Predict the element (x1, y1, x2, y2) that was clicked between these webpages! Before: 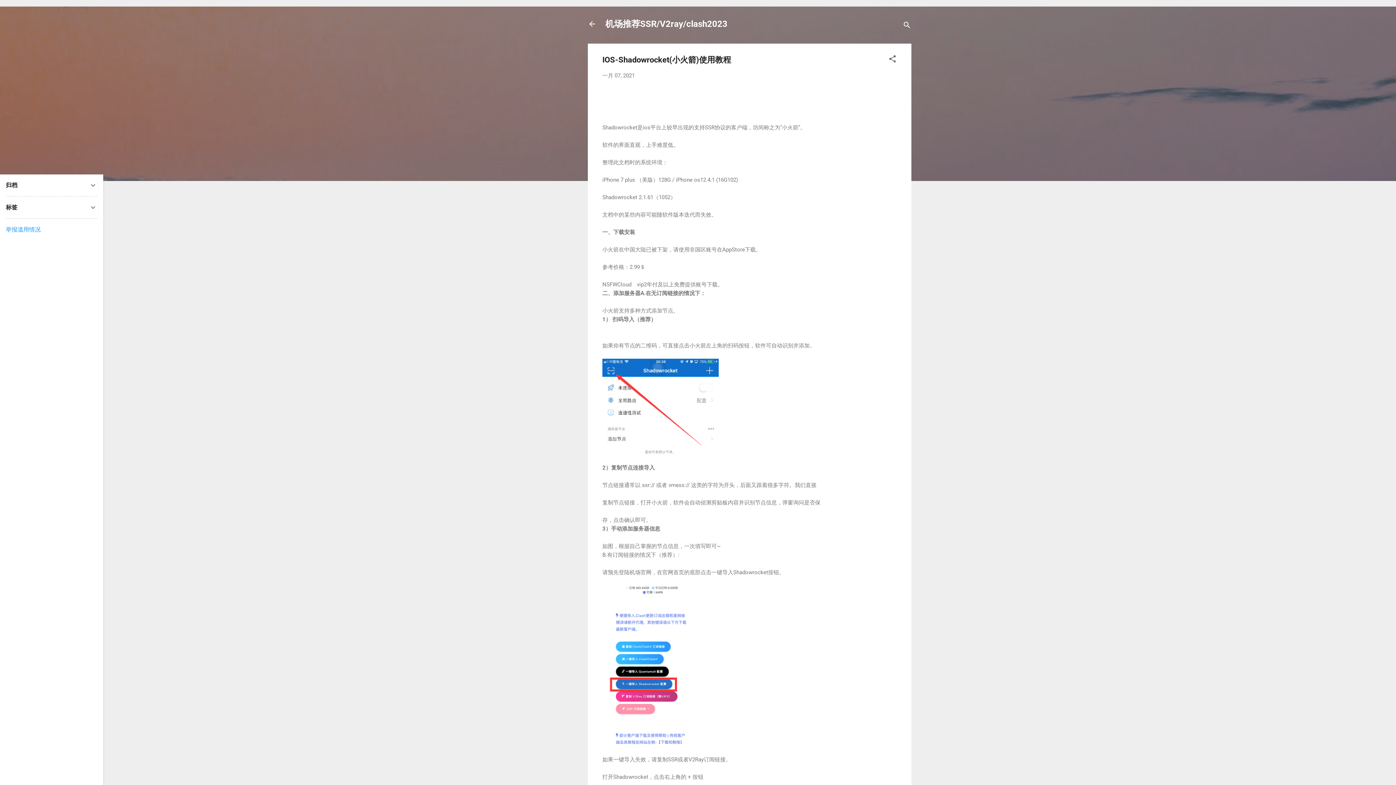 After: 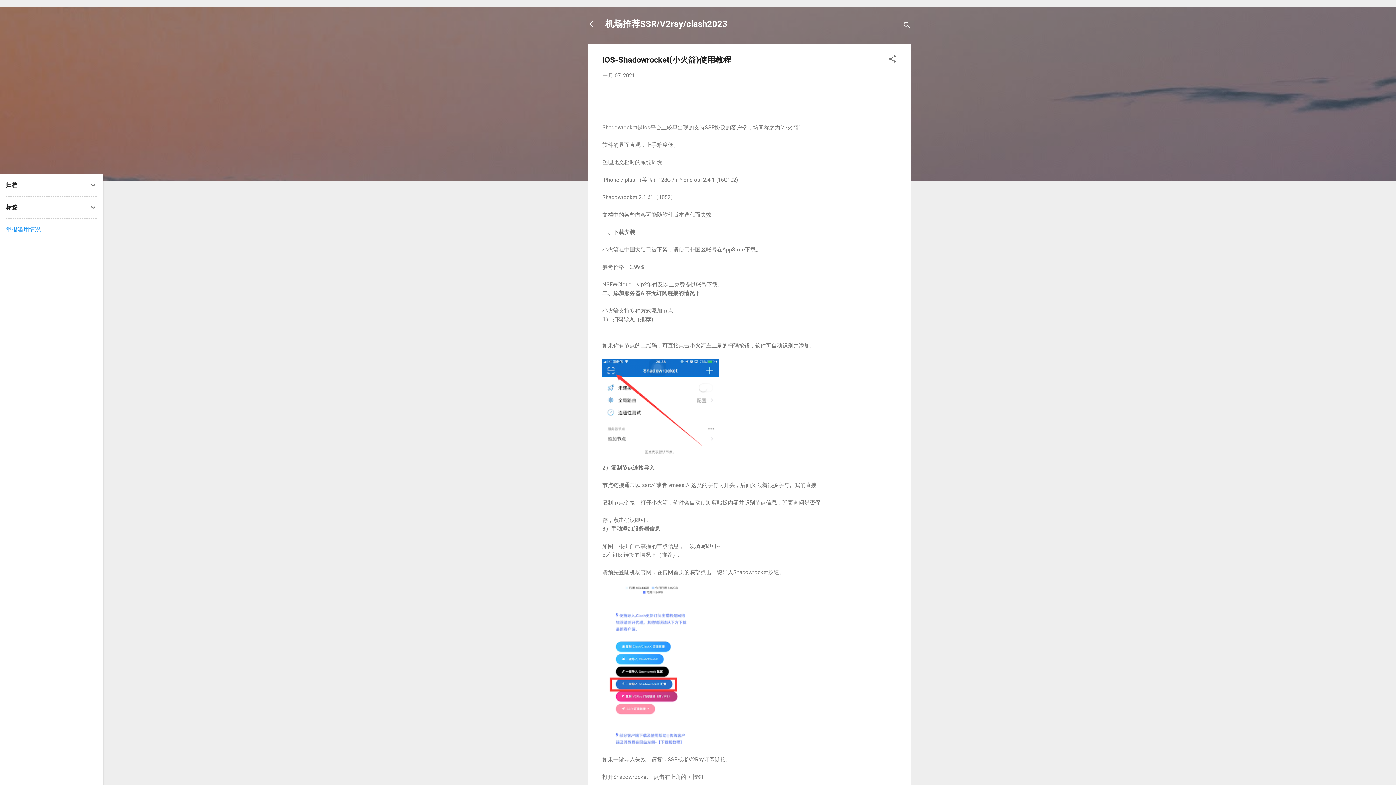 Action: bbox: (602, 455, 718, 462)